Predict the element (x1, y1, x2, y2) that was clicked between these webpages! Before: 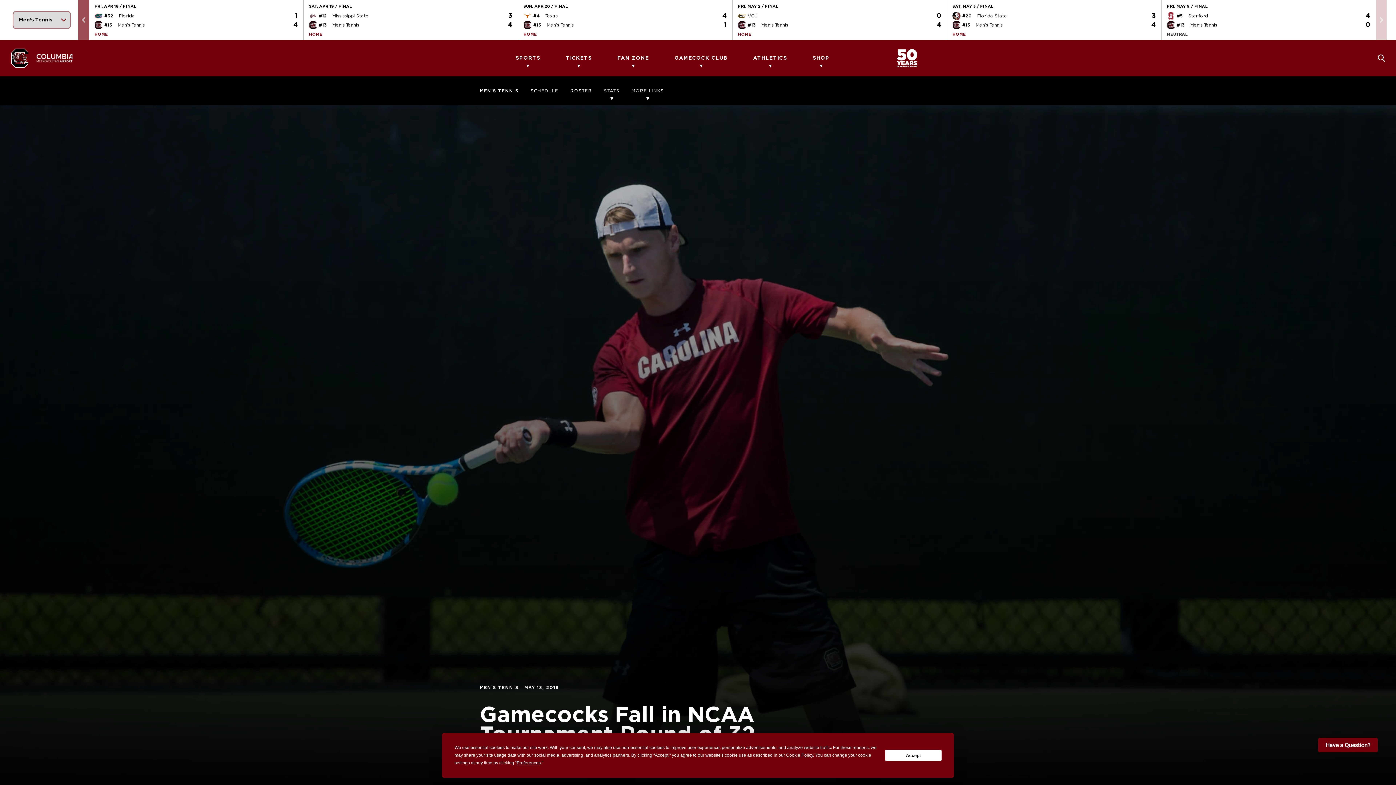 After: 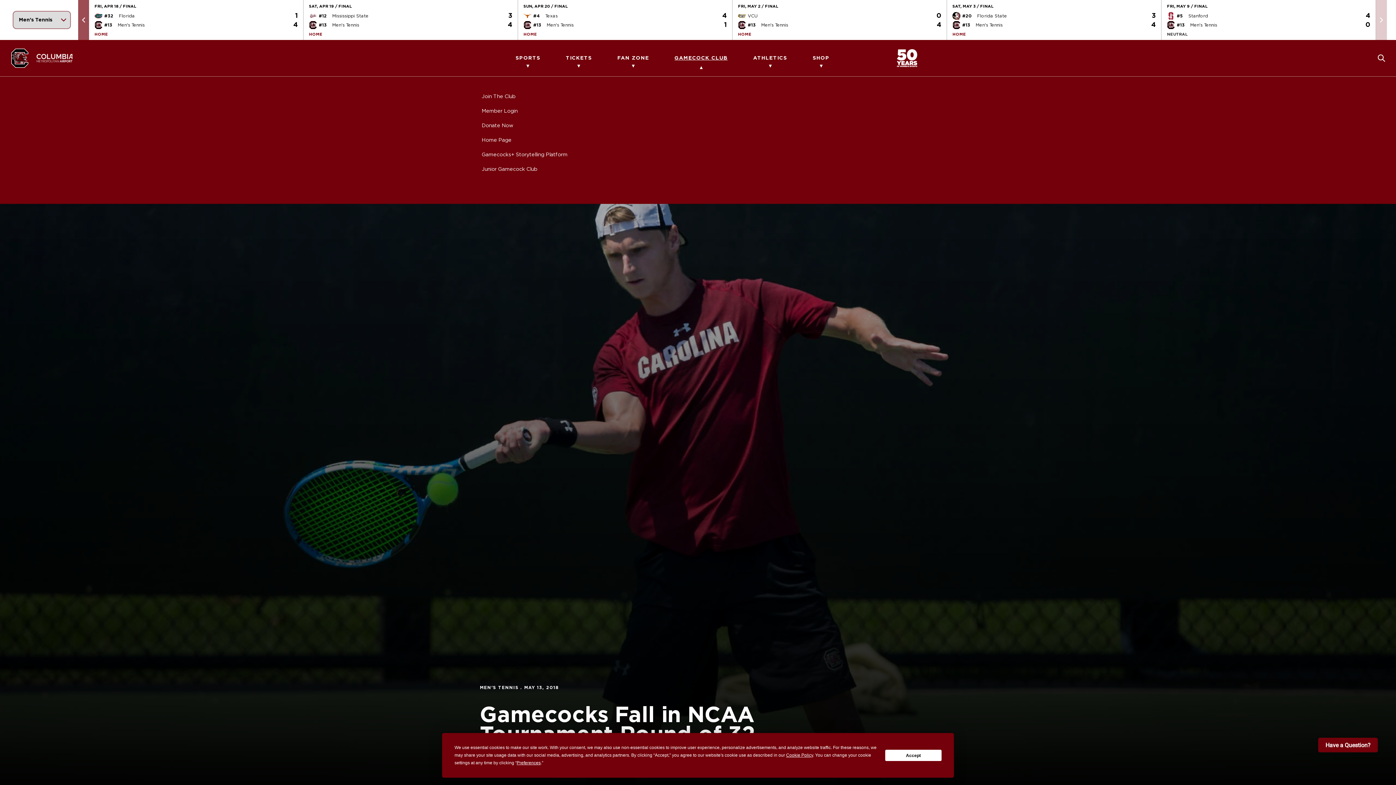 Action: label: GAMECOCK CLUB bbox: (674, 40, 727, 76)